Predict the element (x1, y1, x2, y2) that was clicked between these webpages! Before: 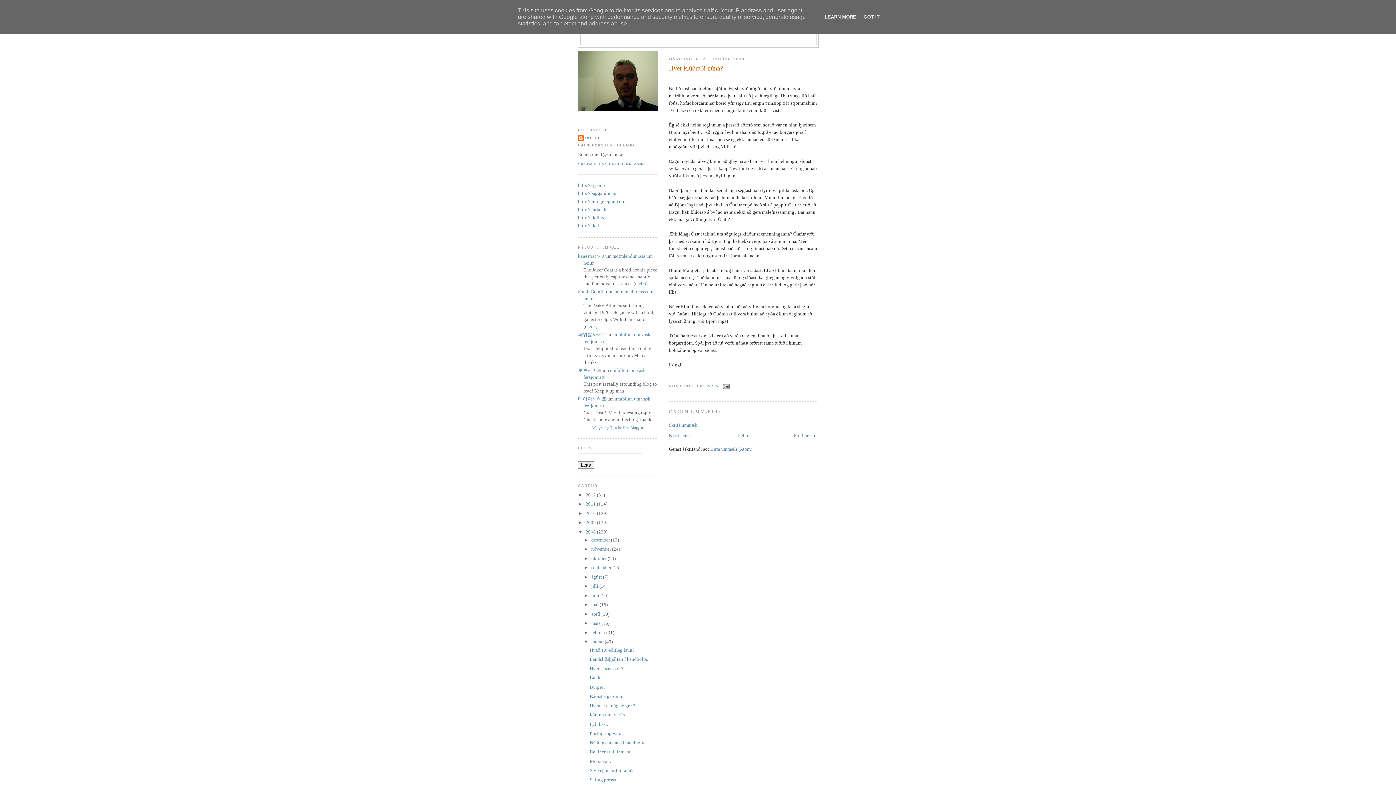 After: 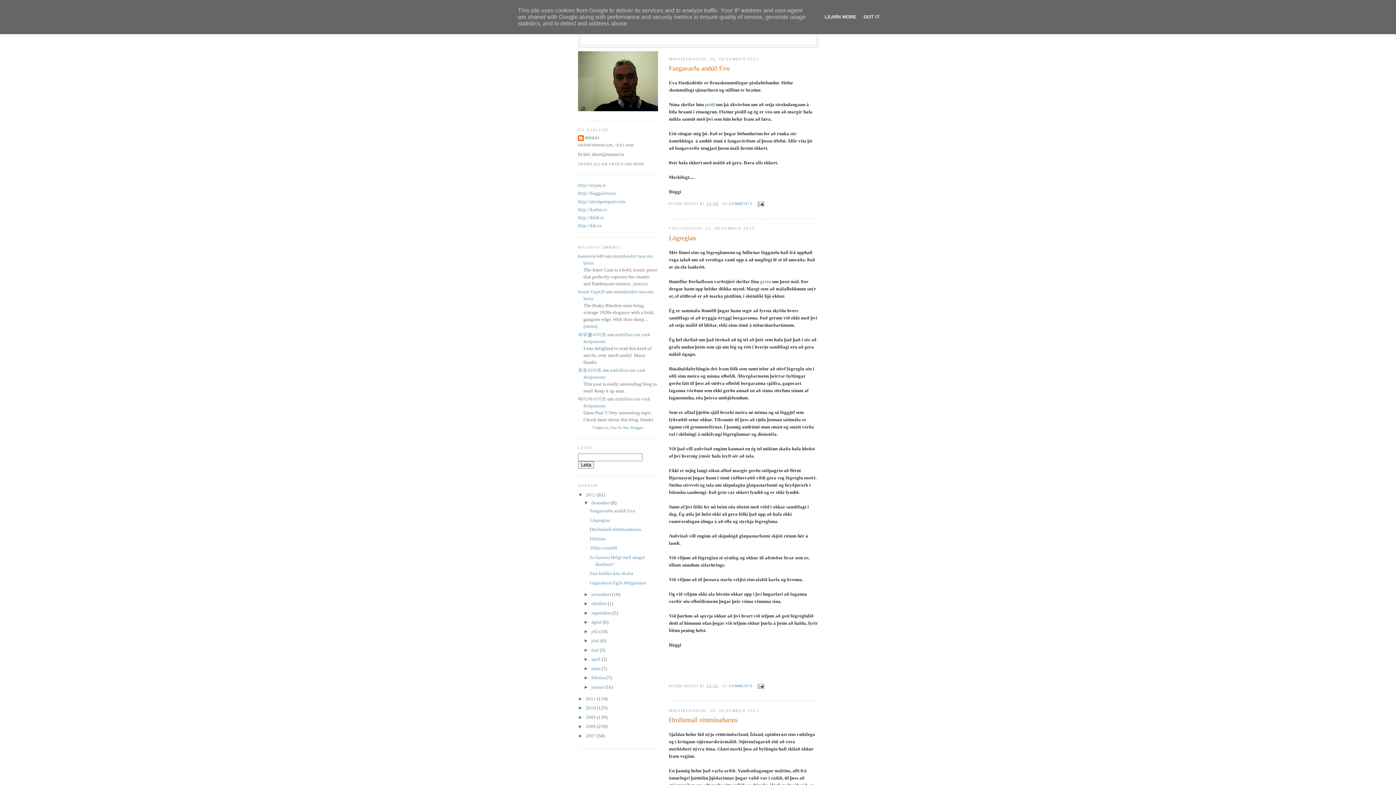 Action: bbox: (585, 492, 597, 497) label: 2012 